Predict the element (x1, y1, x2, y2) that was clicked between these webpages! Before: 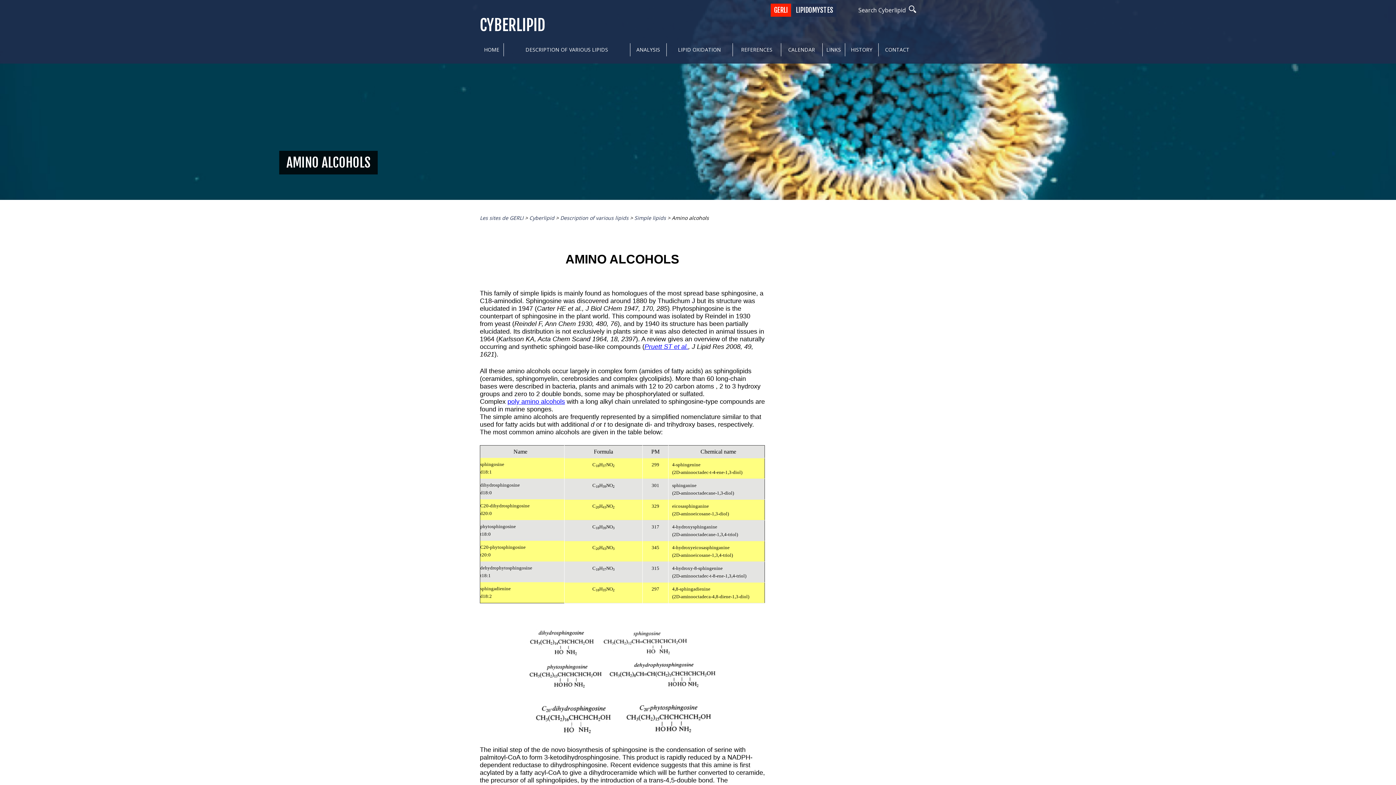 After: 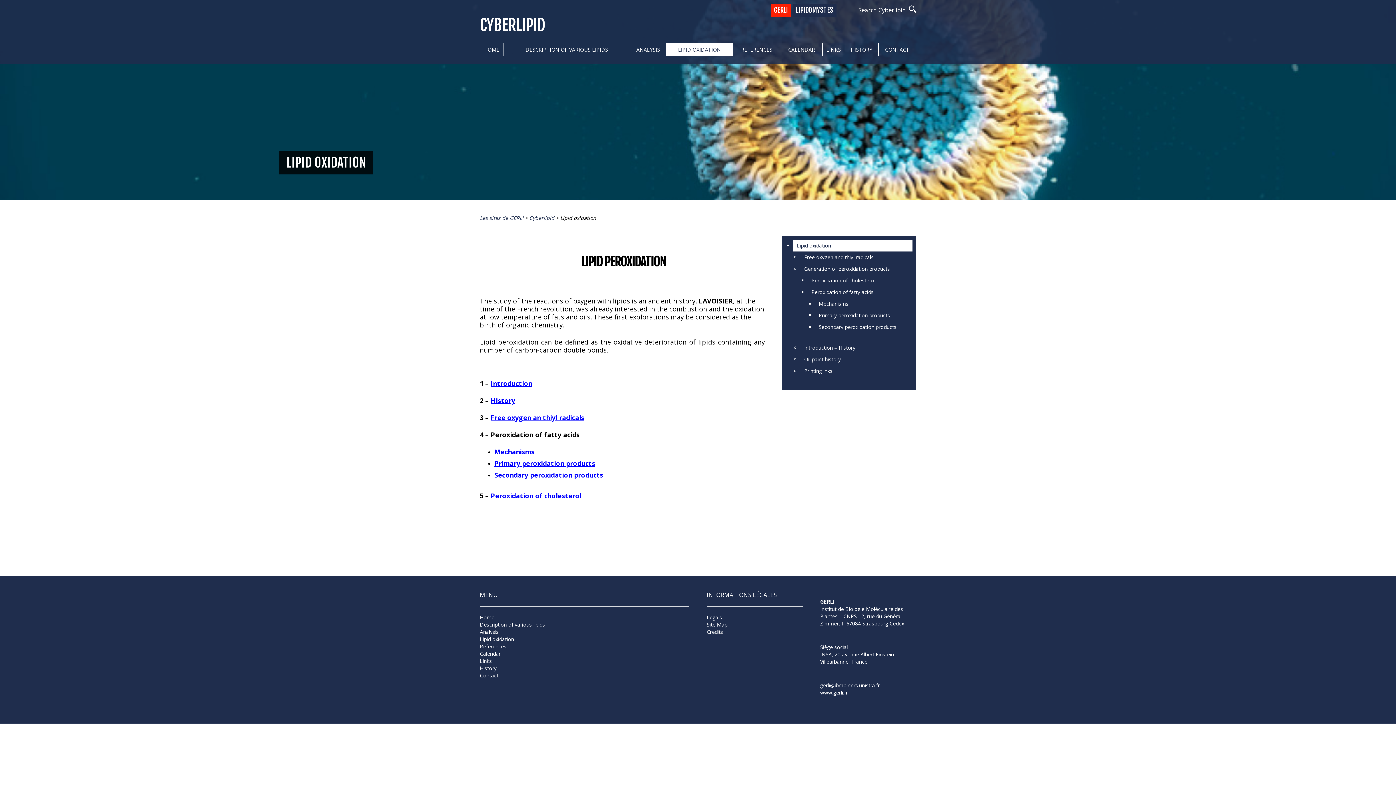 Action: label: LIPID OXIDATION bbox: (666, 43, 733, 56)